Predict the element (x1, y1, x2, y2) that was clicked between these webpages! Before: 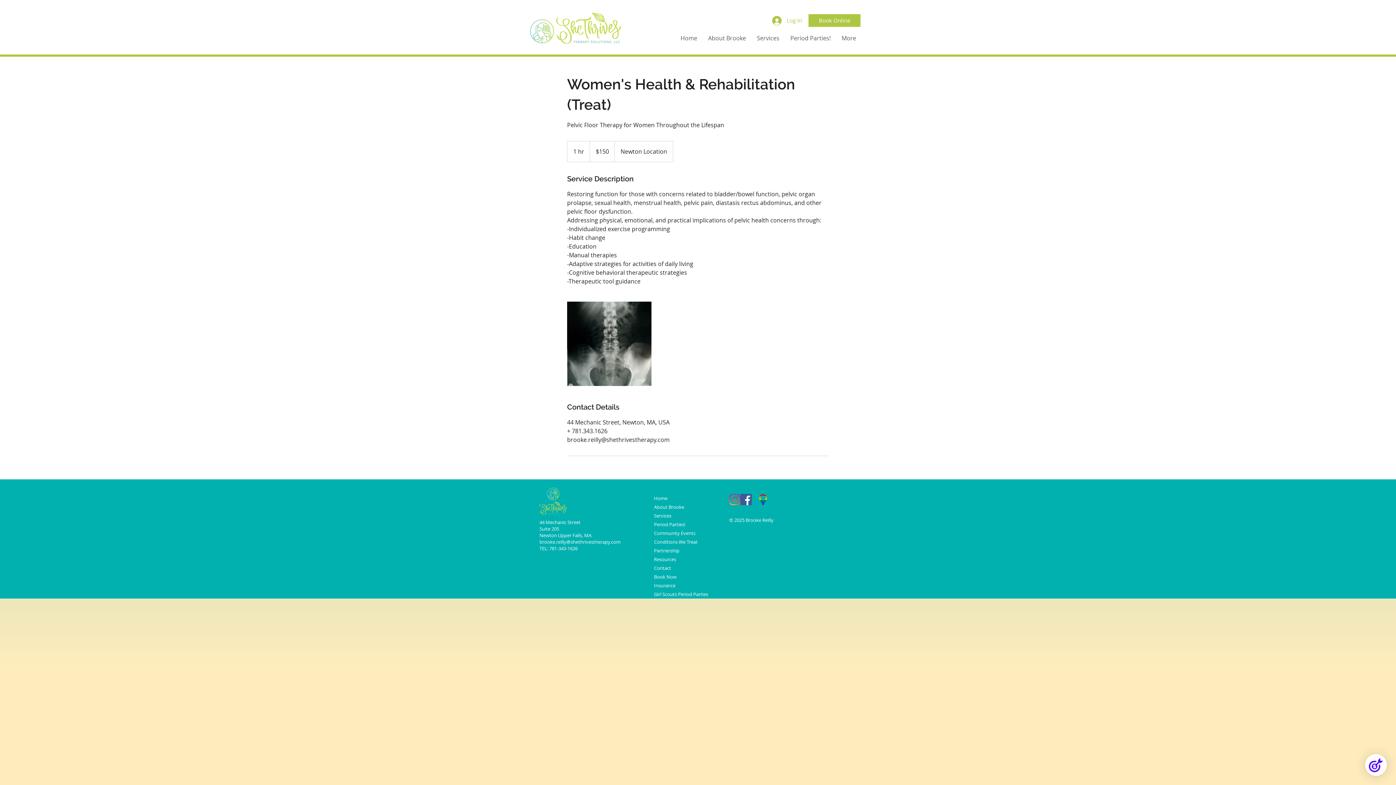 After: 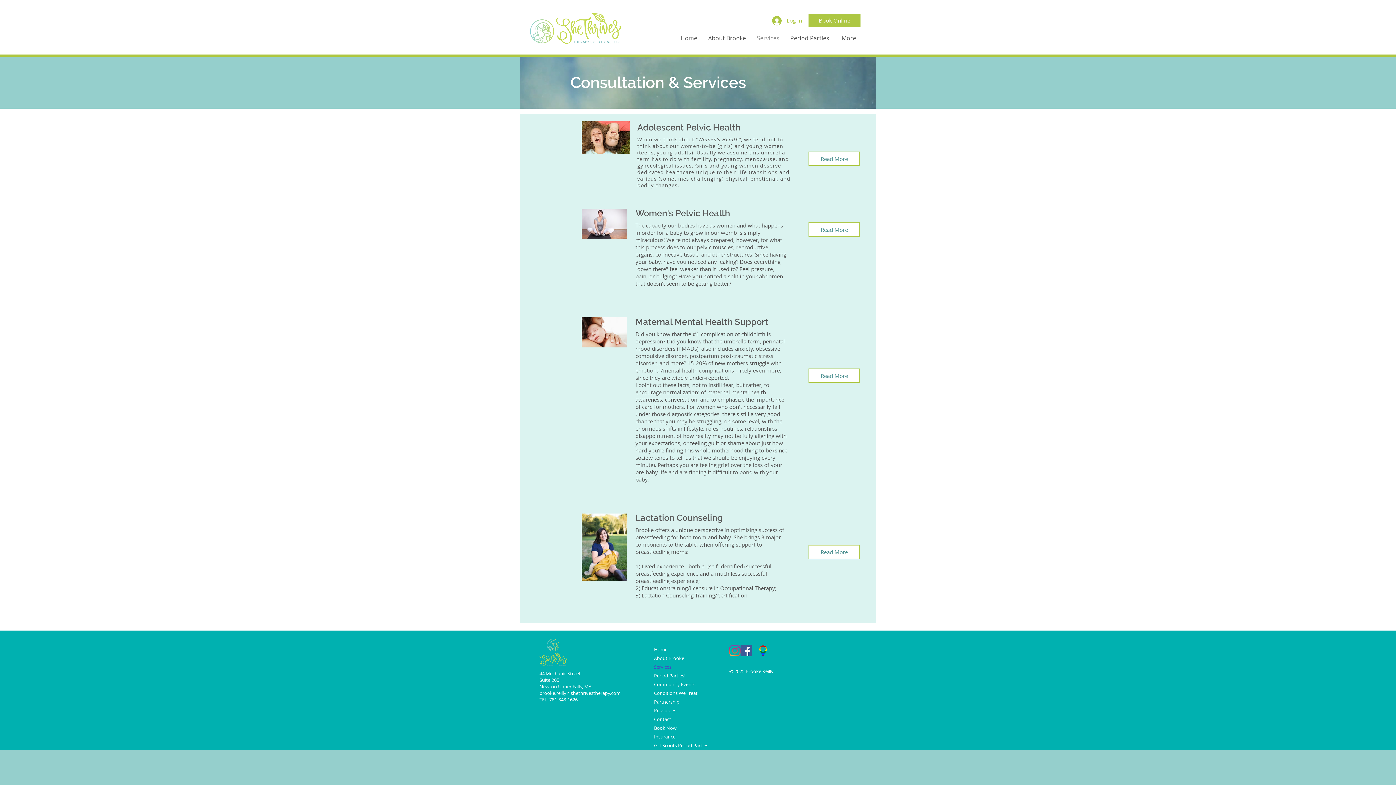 Action: bbox: (654, 511, 705, 520) label: Services